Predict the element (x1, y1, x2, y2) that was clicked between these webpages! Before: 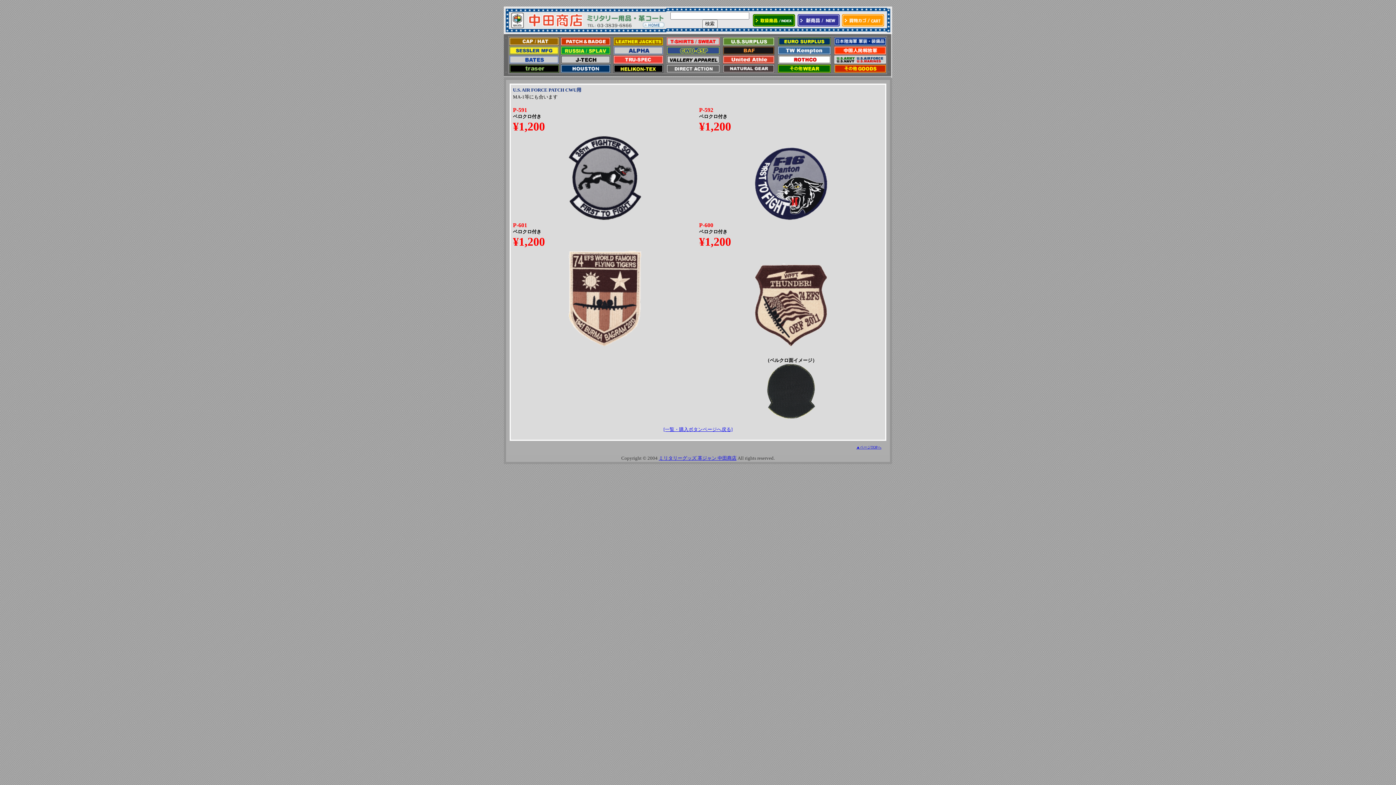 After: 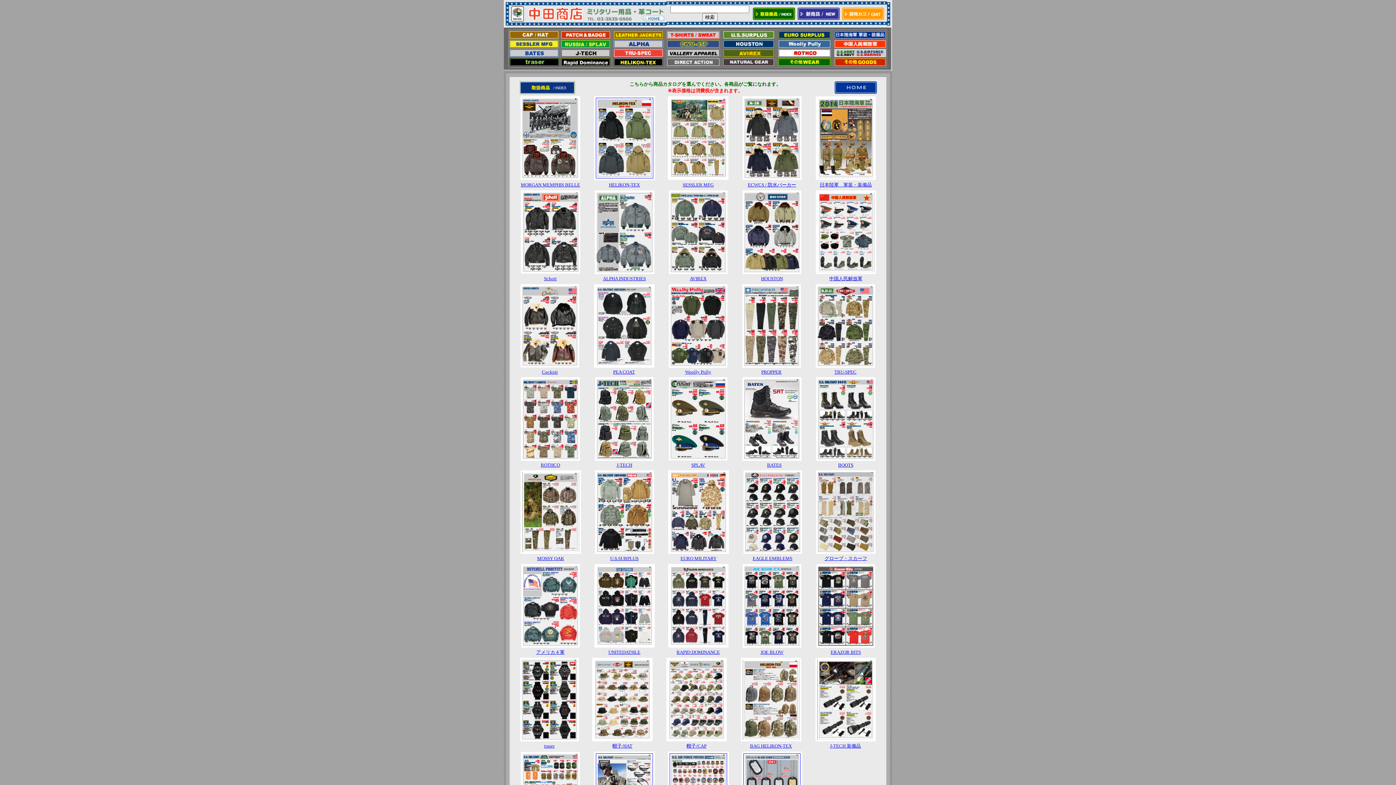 Action: bbox: (753, 21, 795, 27)